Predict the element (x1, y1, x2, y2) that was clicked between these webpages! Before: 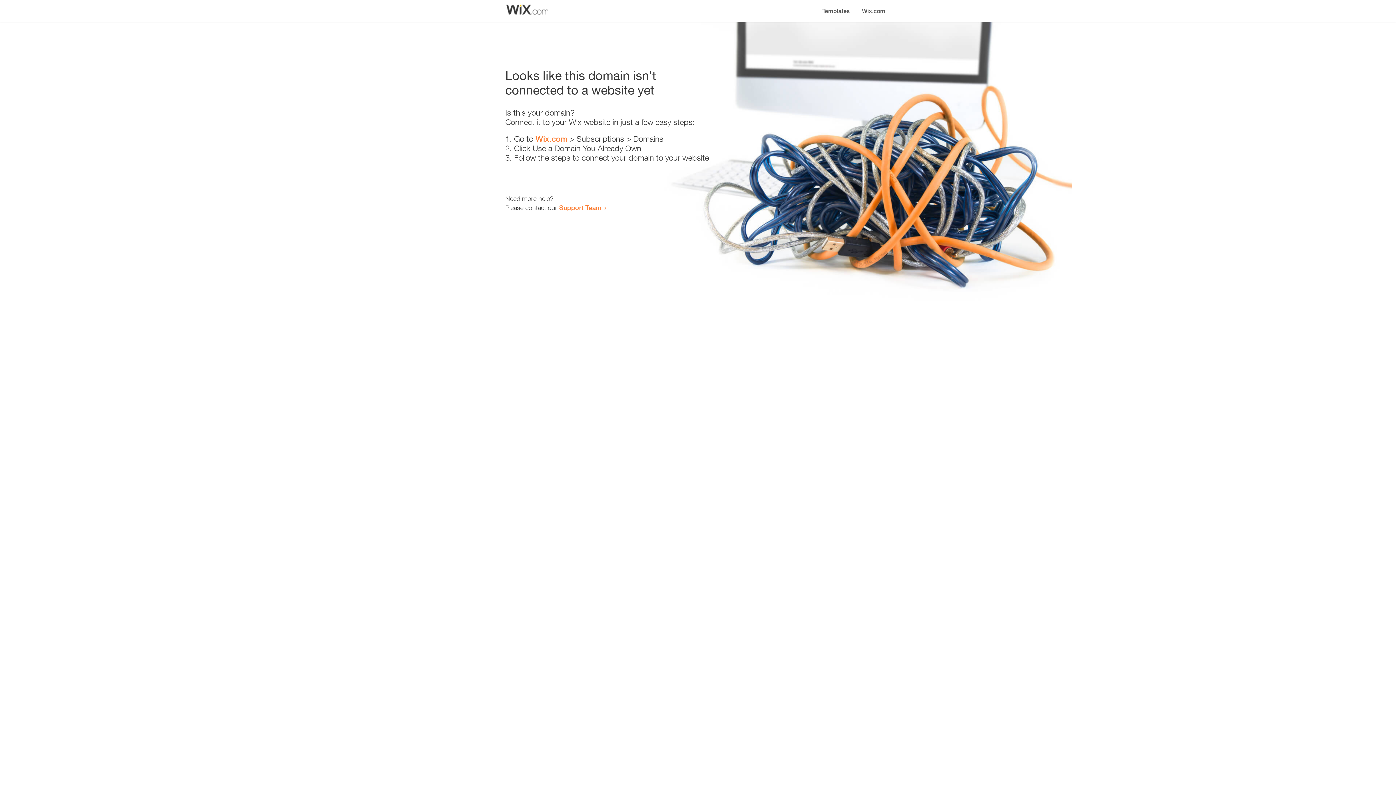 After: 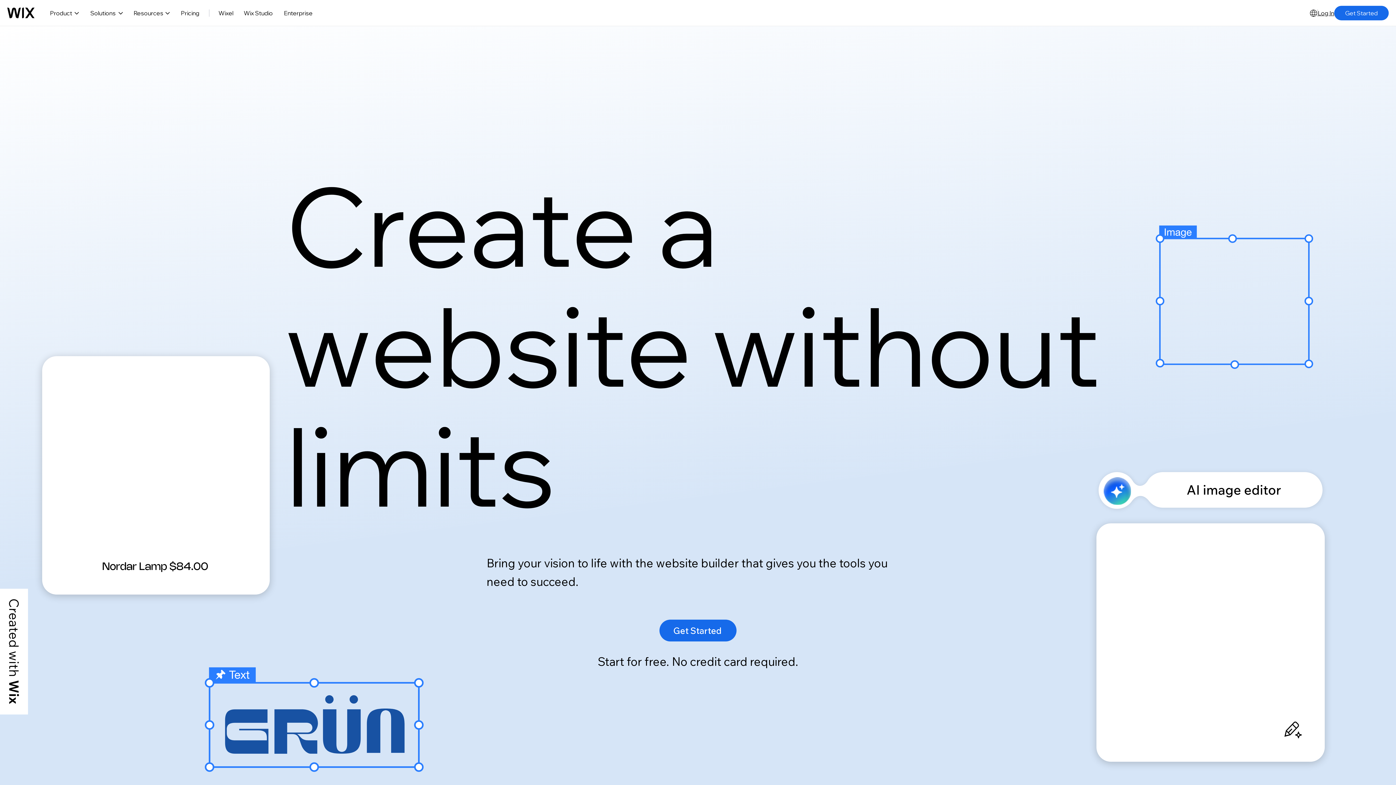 Action: label: Wix.com bbox: (856, 0, 890, 14)